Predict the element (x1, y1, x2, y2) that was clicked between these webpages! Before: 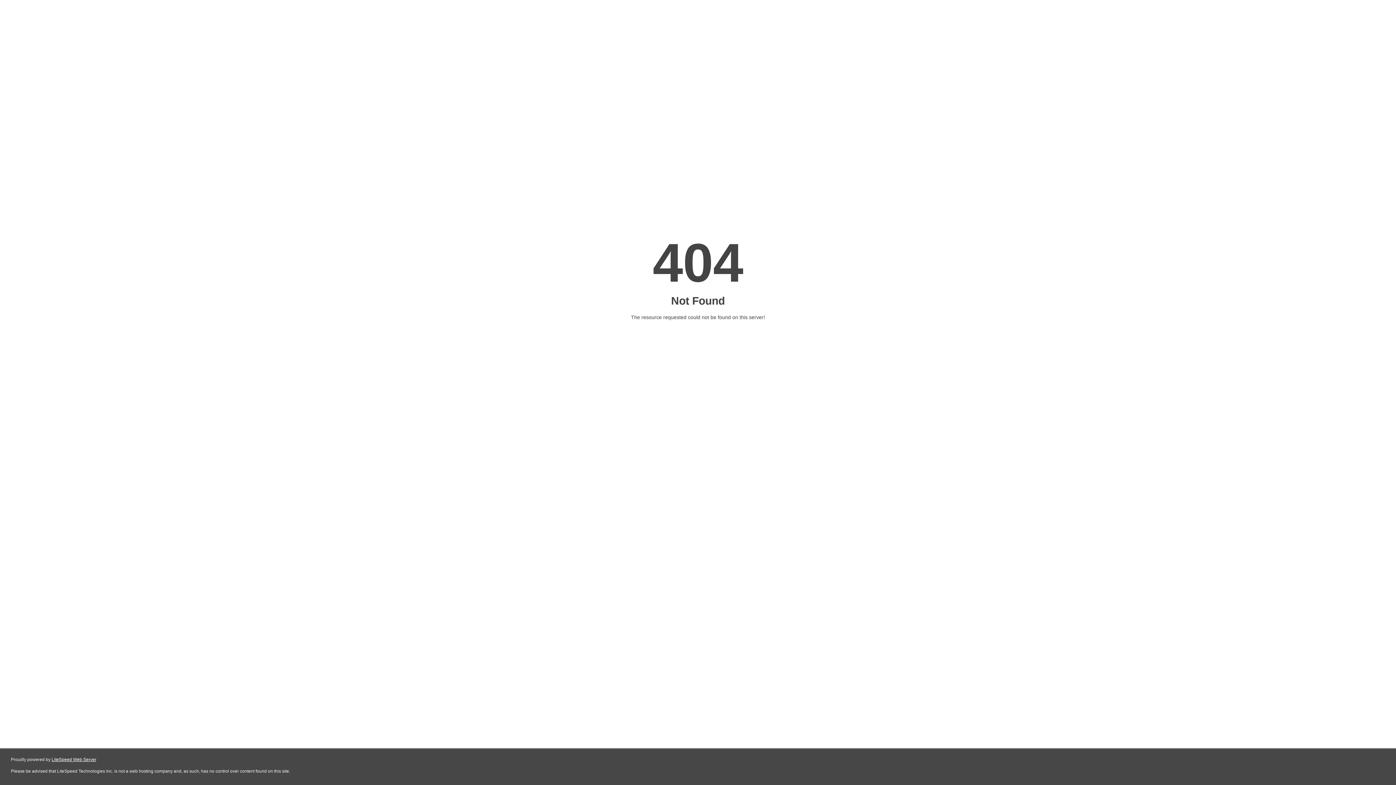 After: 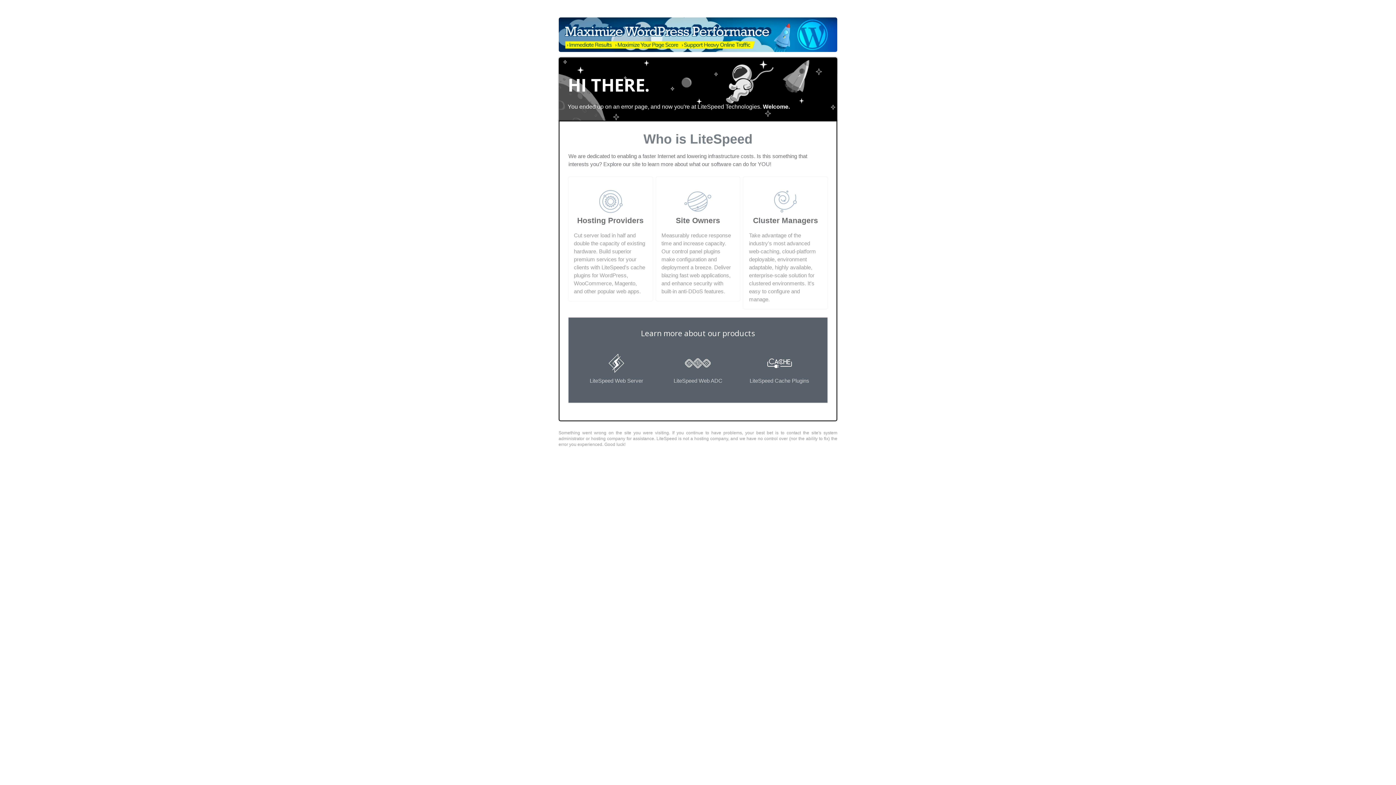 Action: bbox: (51, 757, 96, 762) label: LiteSpeed Web Server